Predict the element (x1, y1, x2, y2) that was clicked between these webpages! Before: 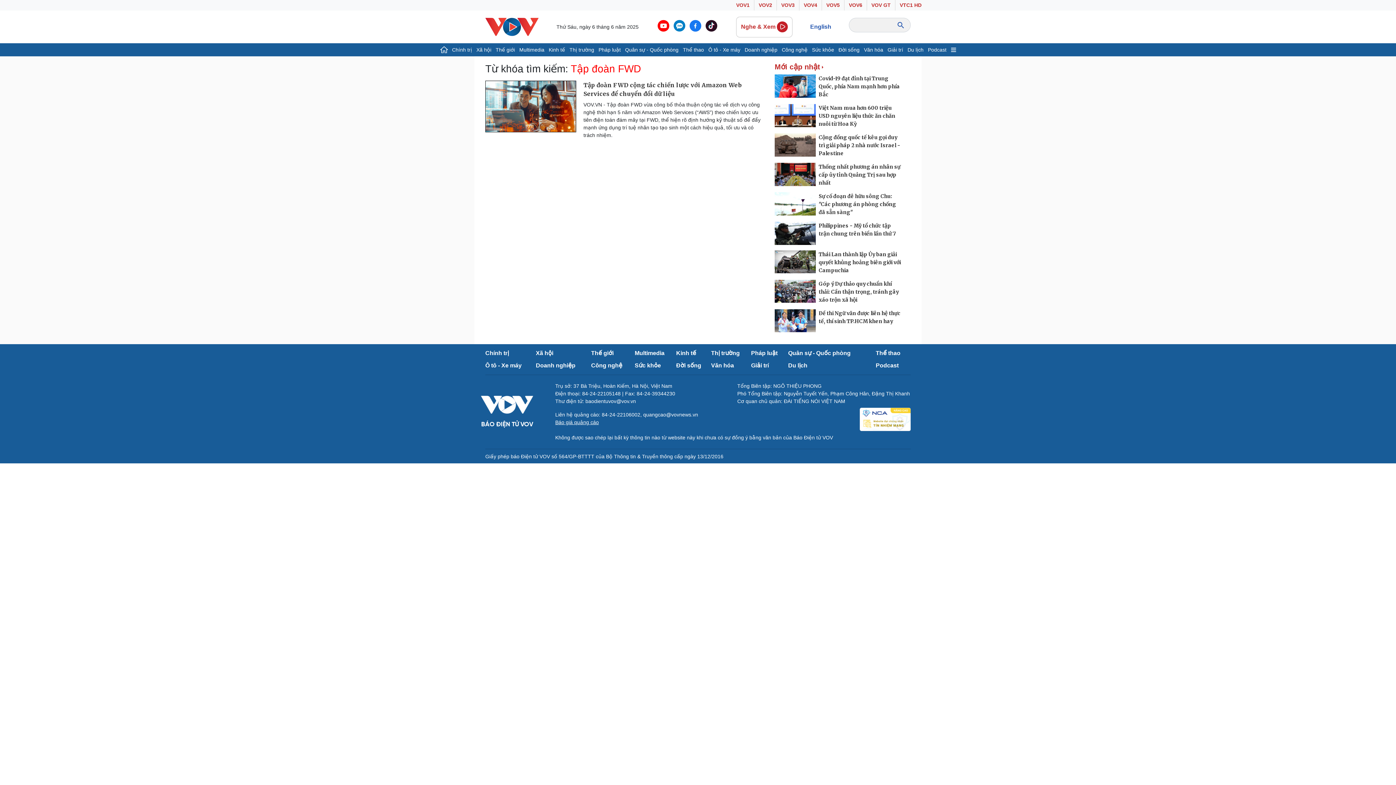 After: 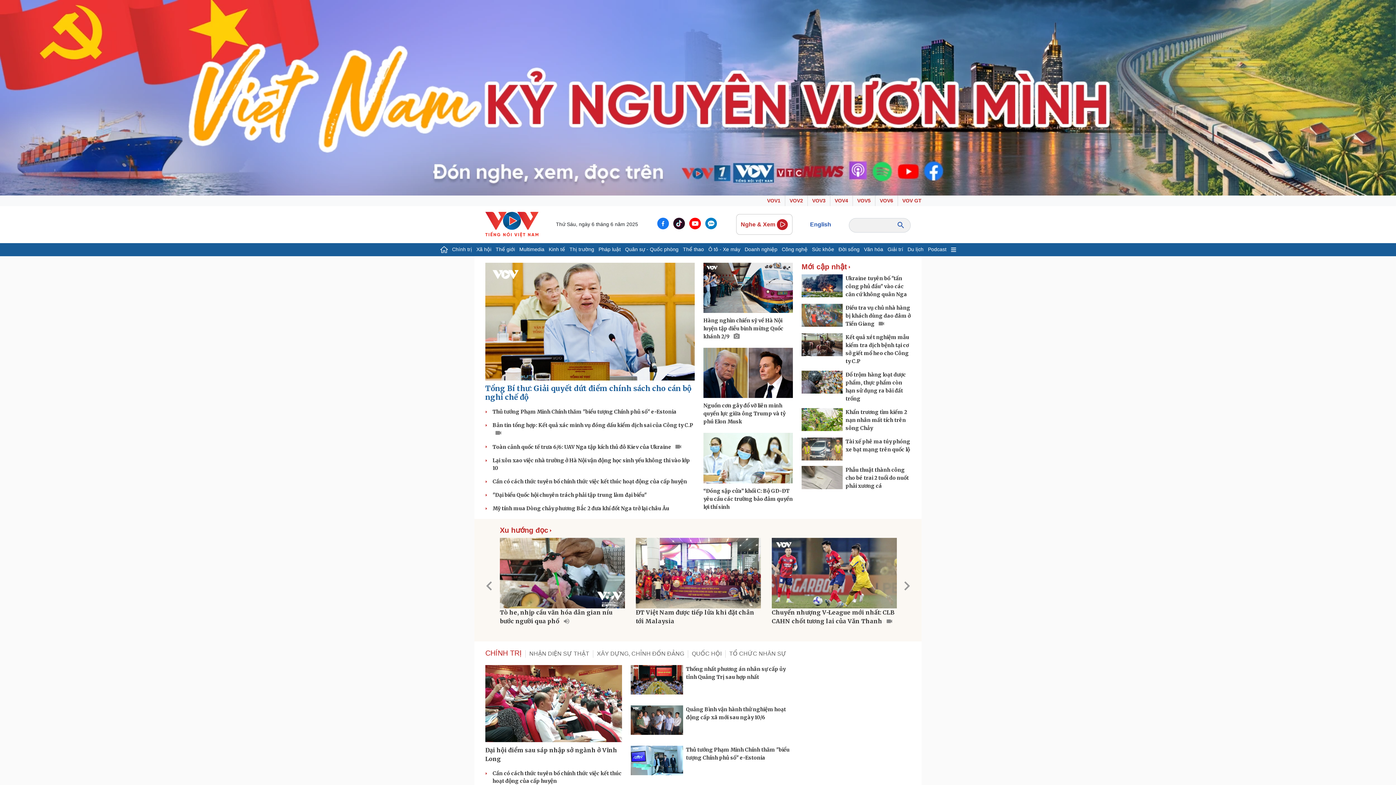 Action: bbox: (438, 43, 450, 56)